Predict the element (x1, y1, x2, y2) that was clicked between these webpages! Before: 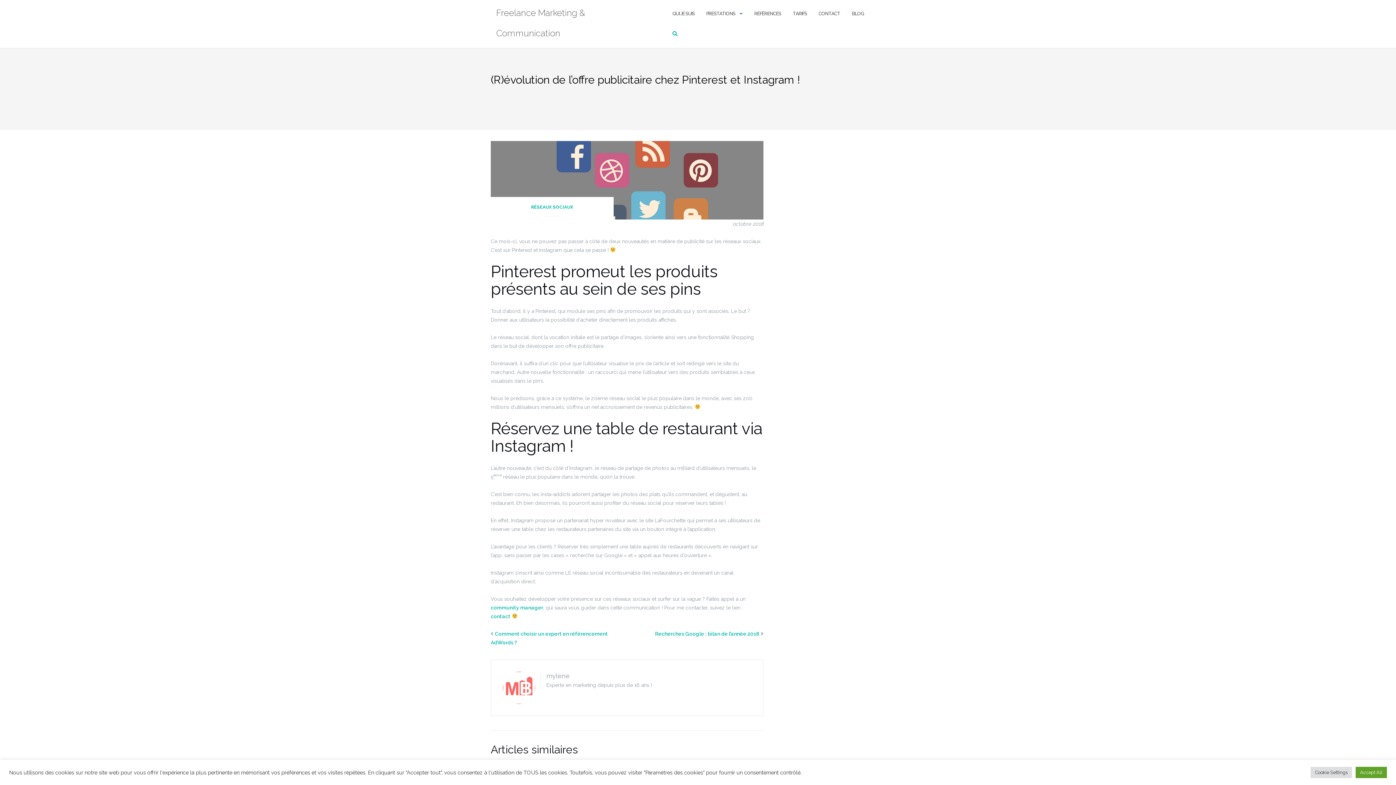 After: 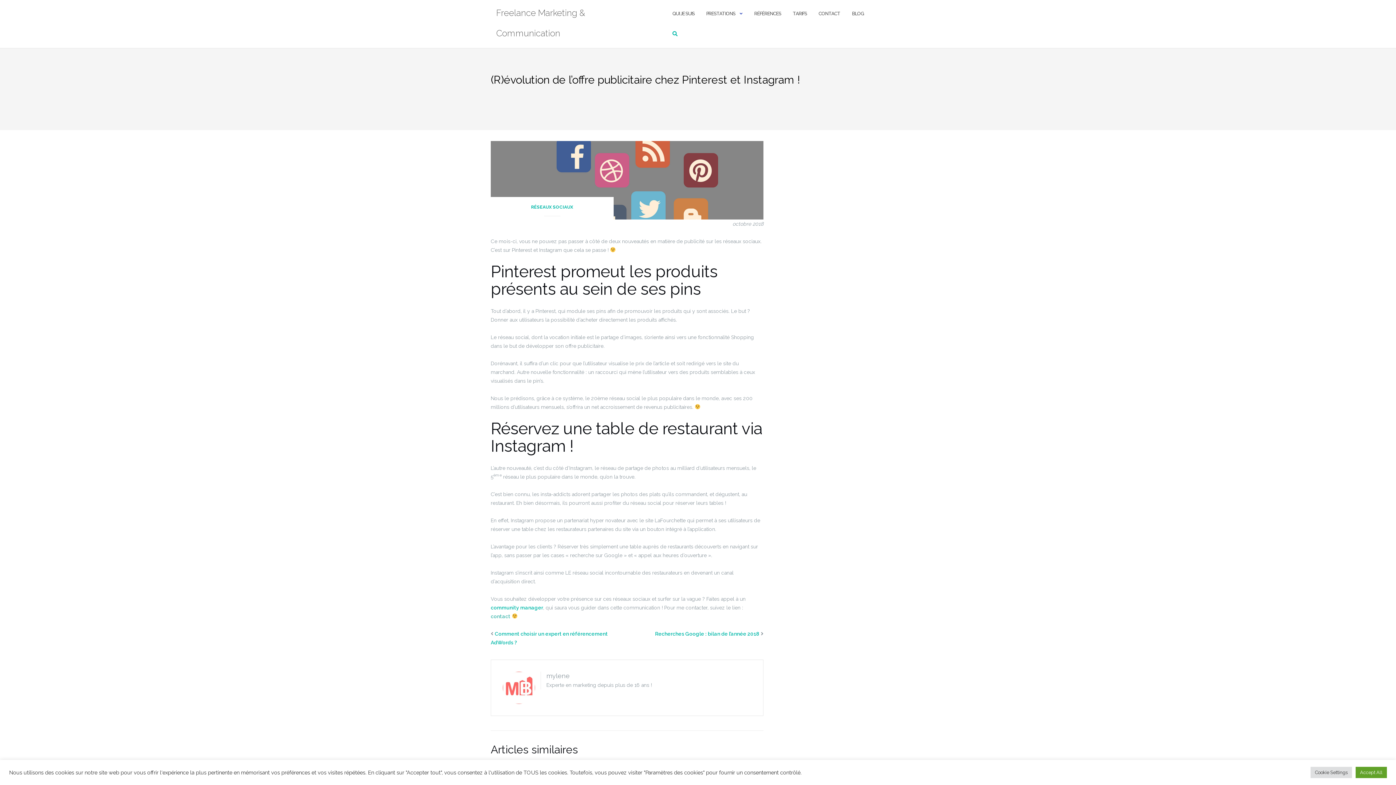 Action: bbox: (490, 613, 510, 619) label: contact